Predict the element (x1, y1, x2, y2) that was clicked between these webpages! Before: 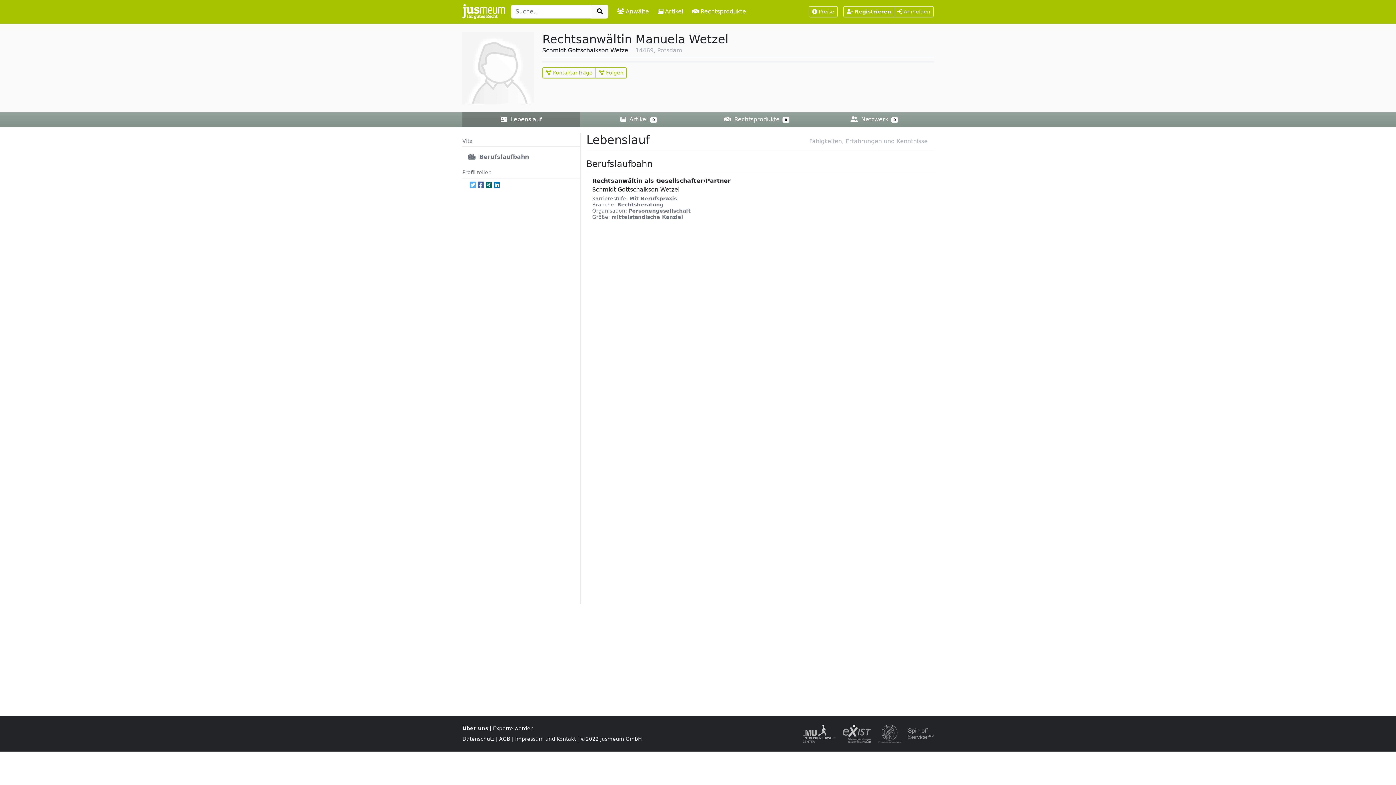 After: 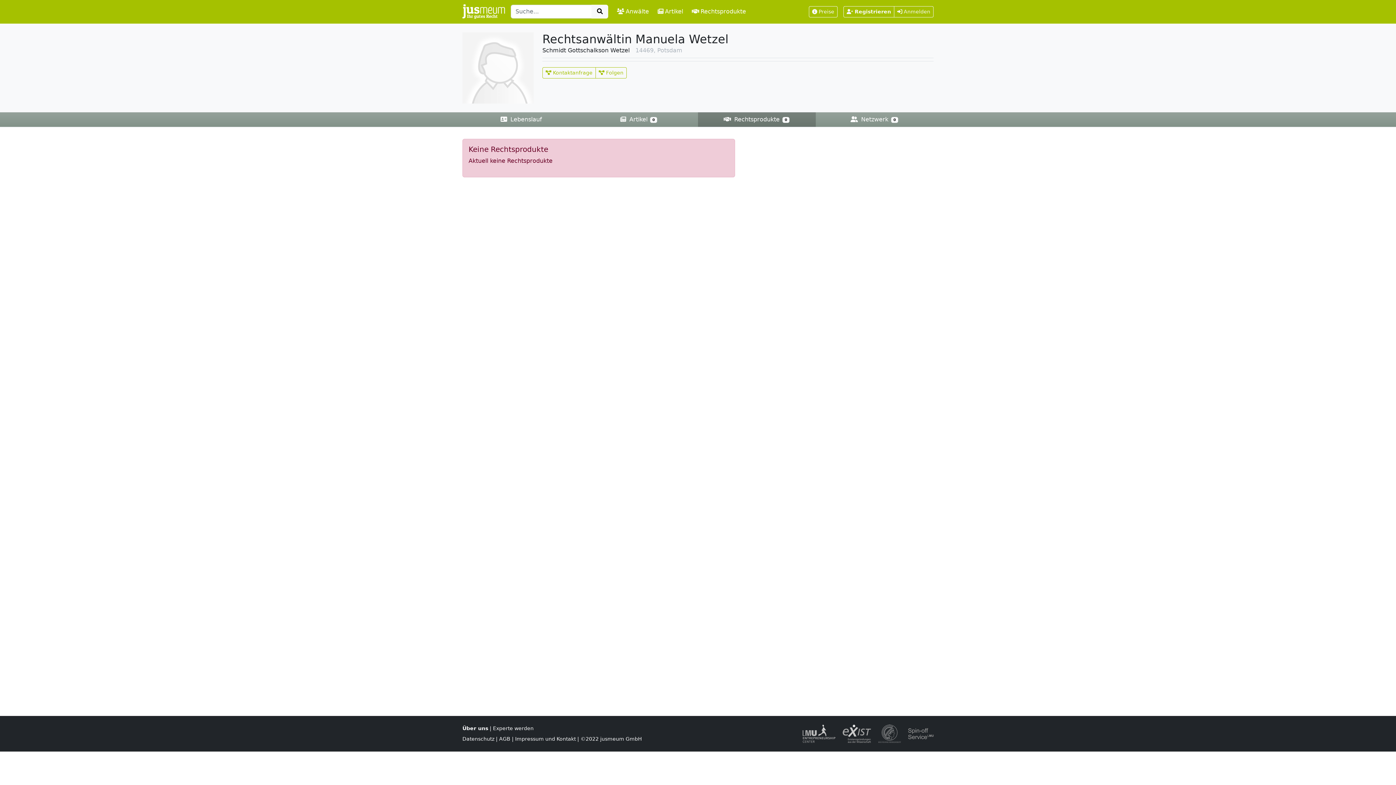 Action: bbox: (698, 112, 816, 126) label:  Rechtsprodukte 0